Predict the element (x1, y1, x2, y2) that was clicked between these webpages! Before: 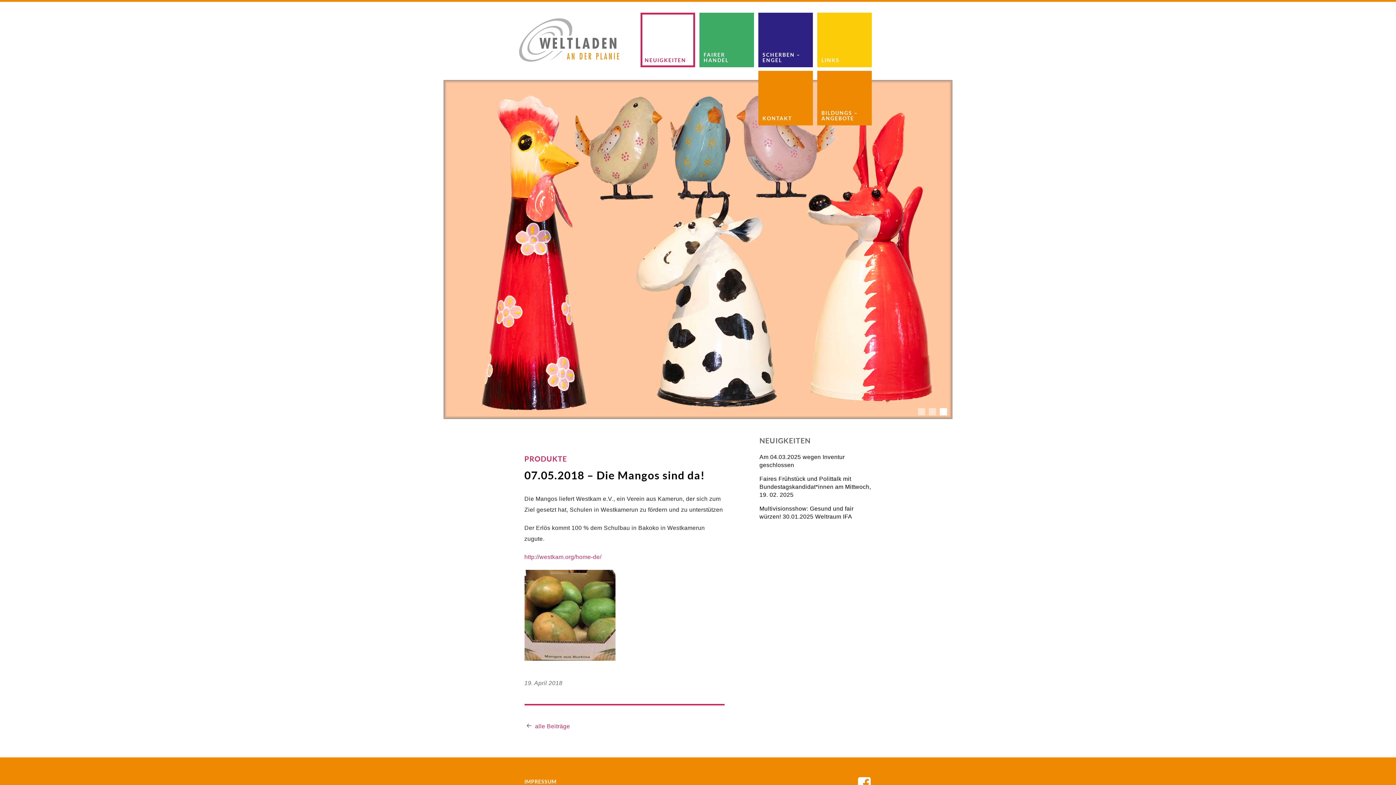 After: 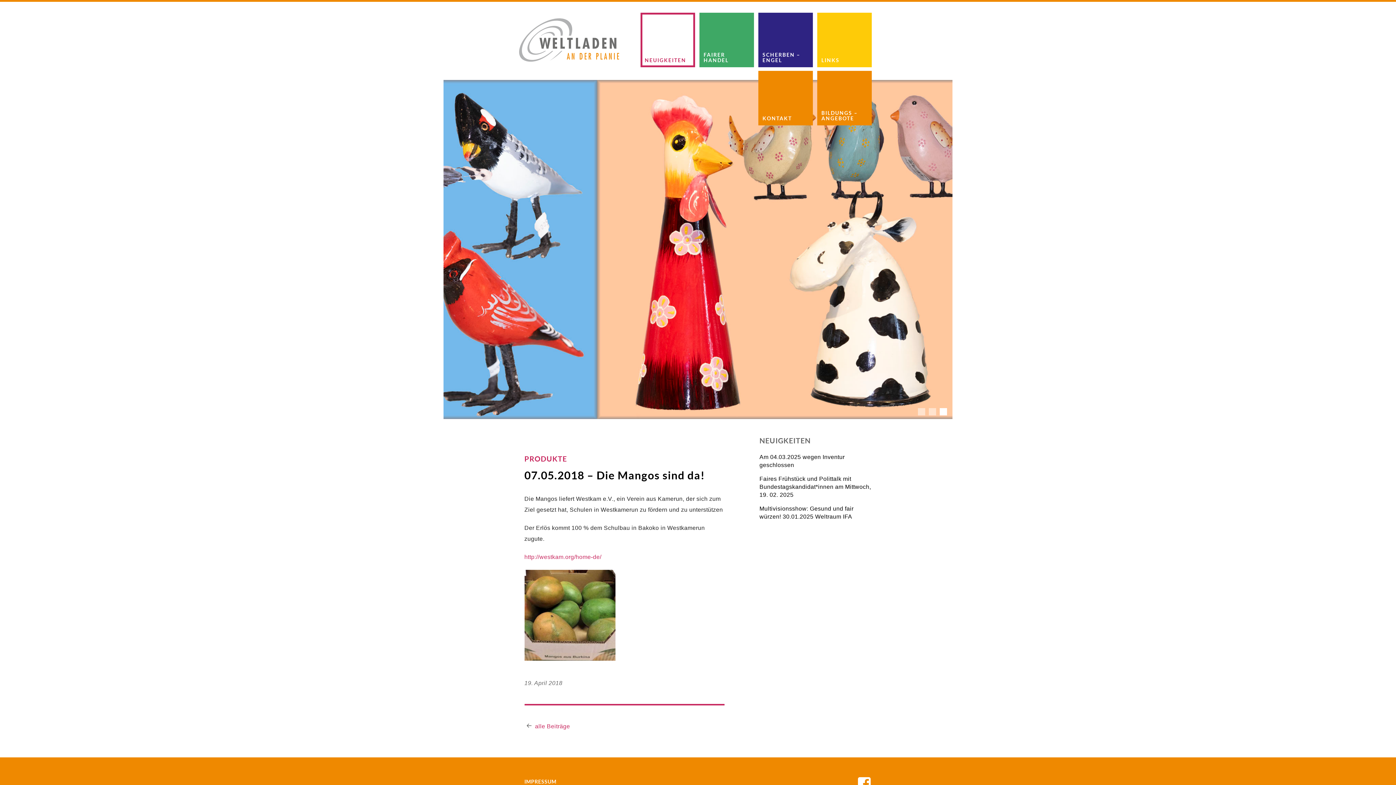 Action: label: 3 bbox: (940, 408, 947, 415)